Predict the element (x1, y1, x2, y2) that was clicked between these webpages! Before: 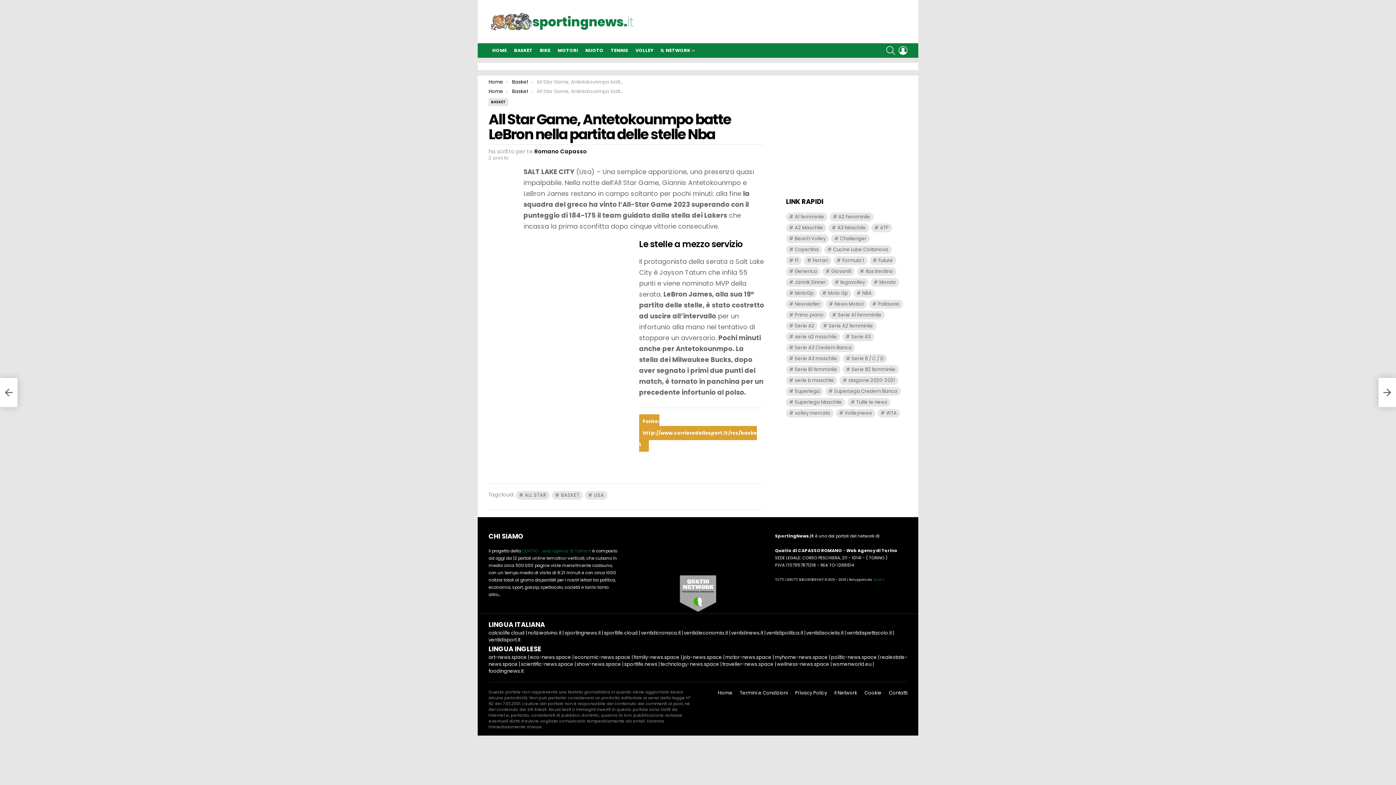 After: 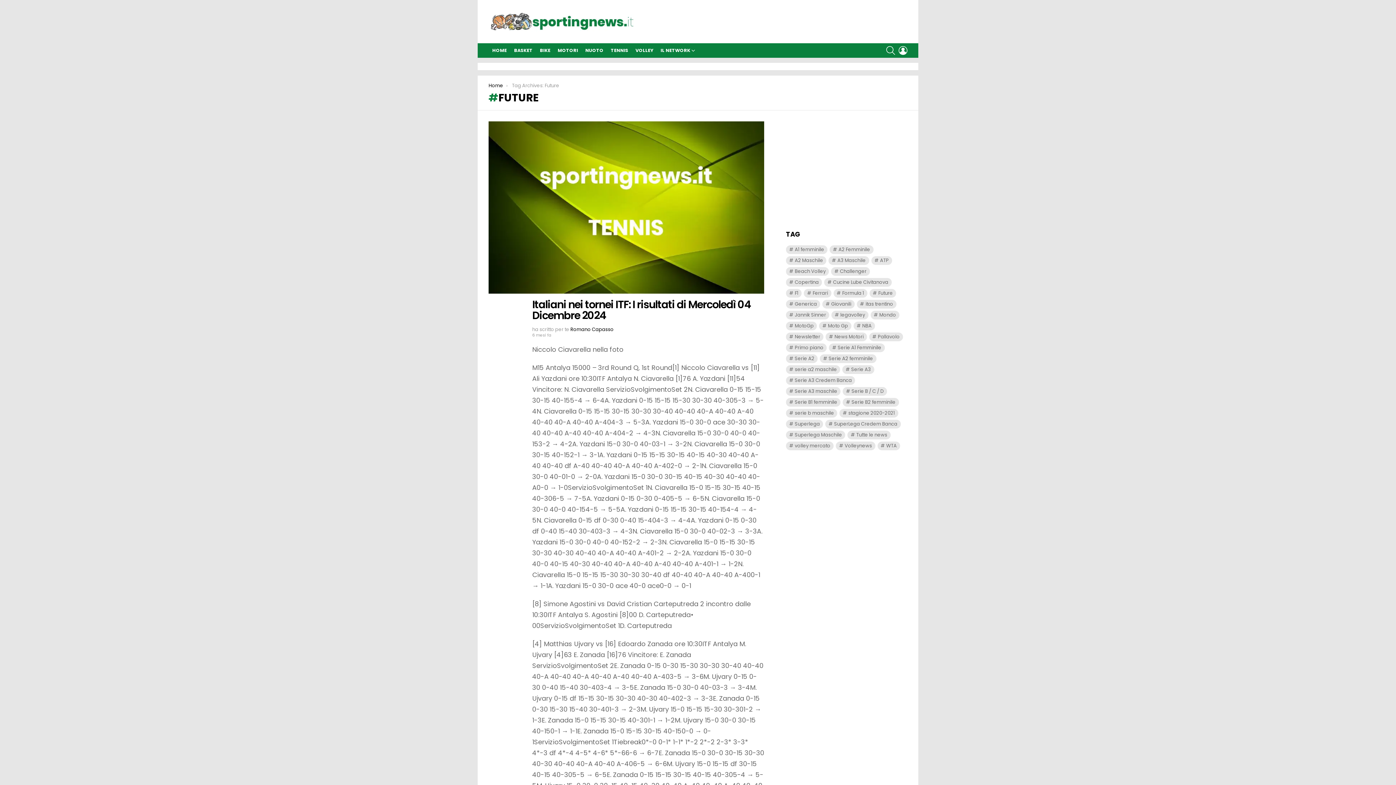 Action: bbox: (869, 256, 896, 265) label: Future (1.833 elementi)